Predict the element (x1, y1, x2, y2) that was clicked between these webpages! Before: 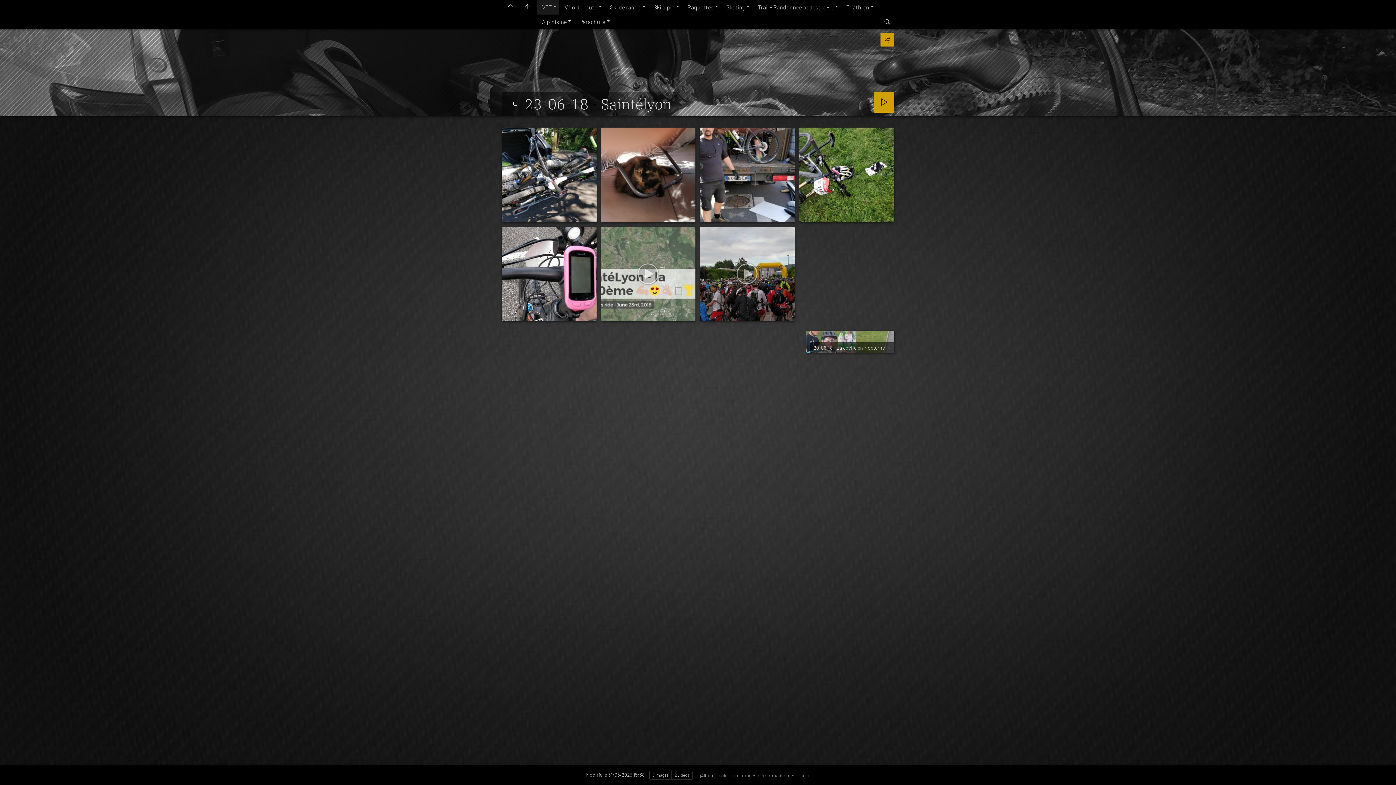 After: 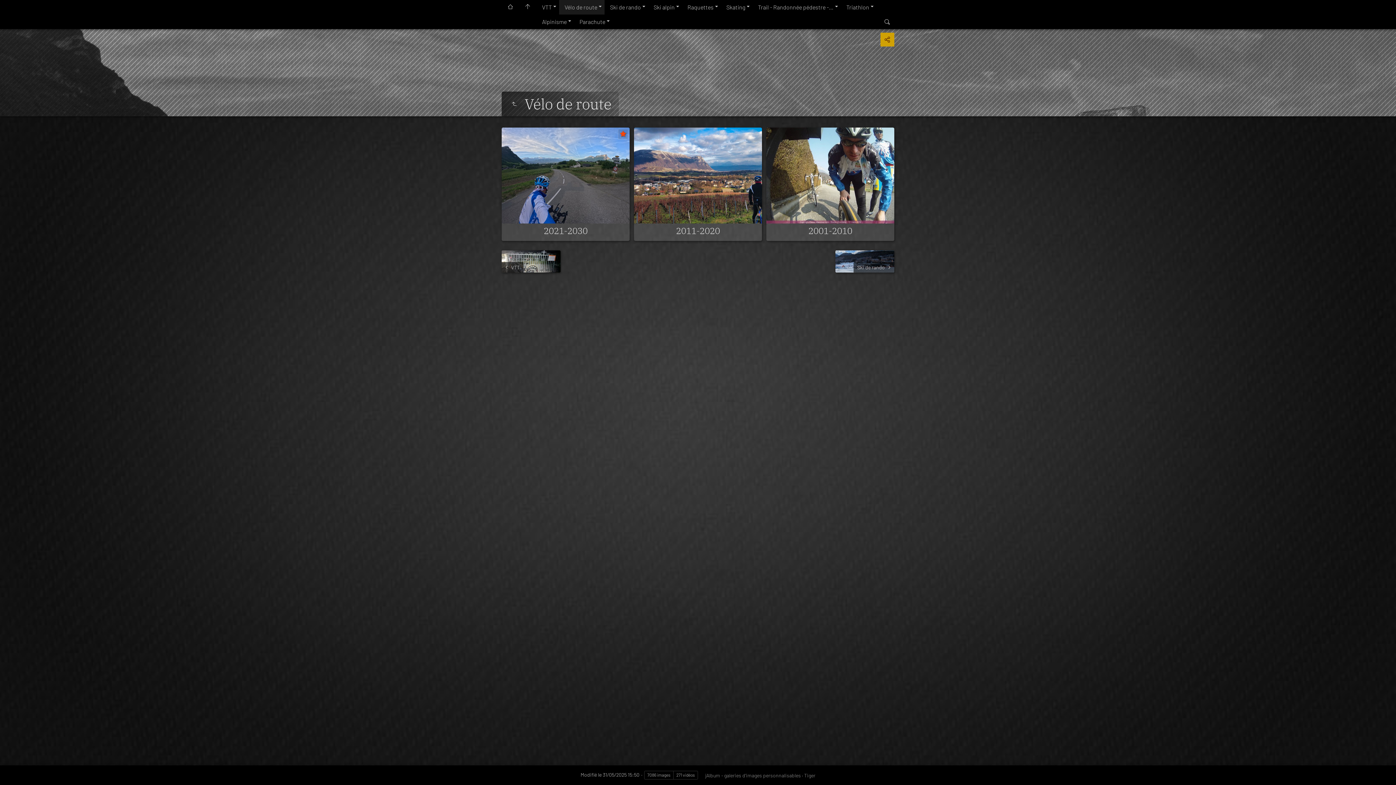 Action: bbox: (559, 0, 604, 14) label: Vélo de route